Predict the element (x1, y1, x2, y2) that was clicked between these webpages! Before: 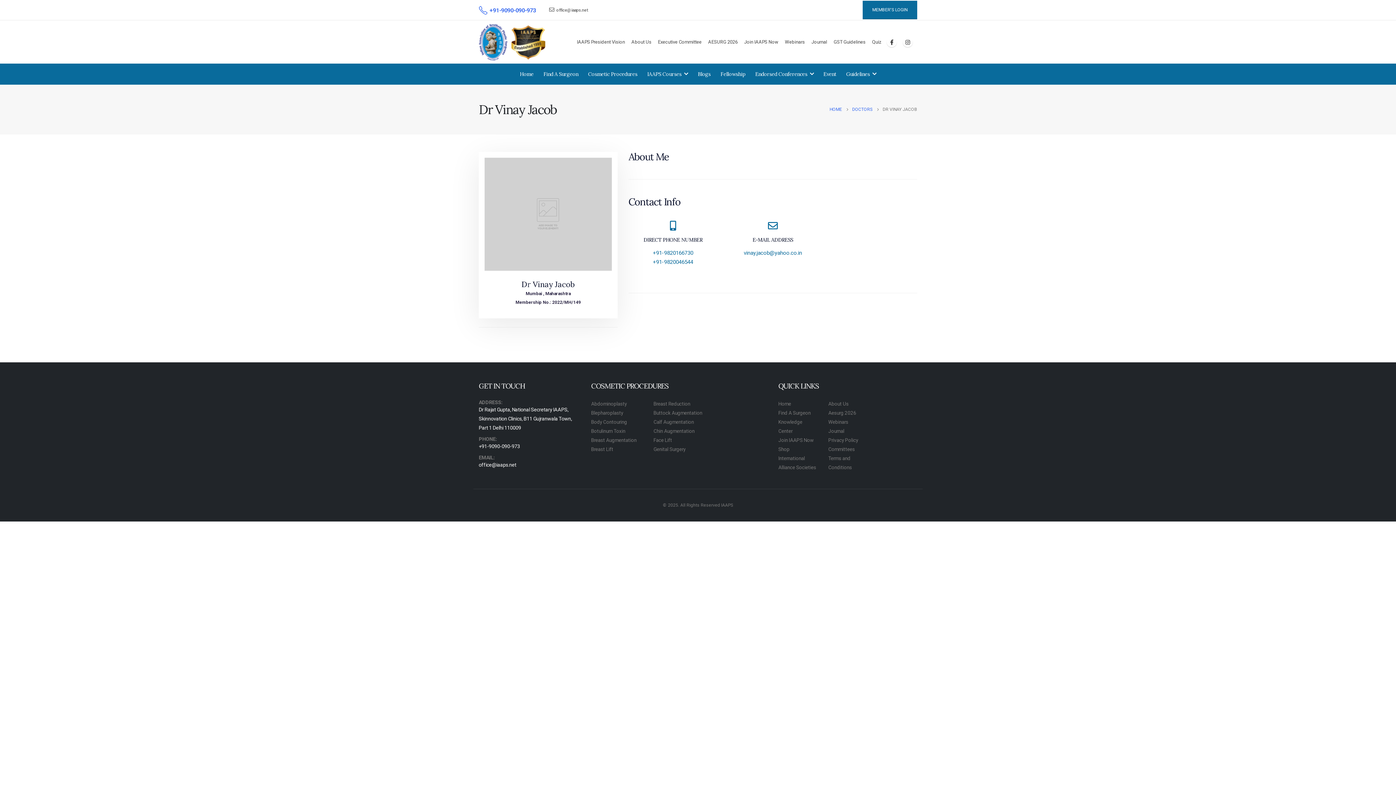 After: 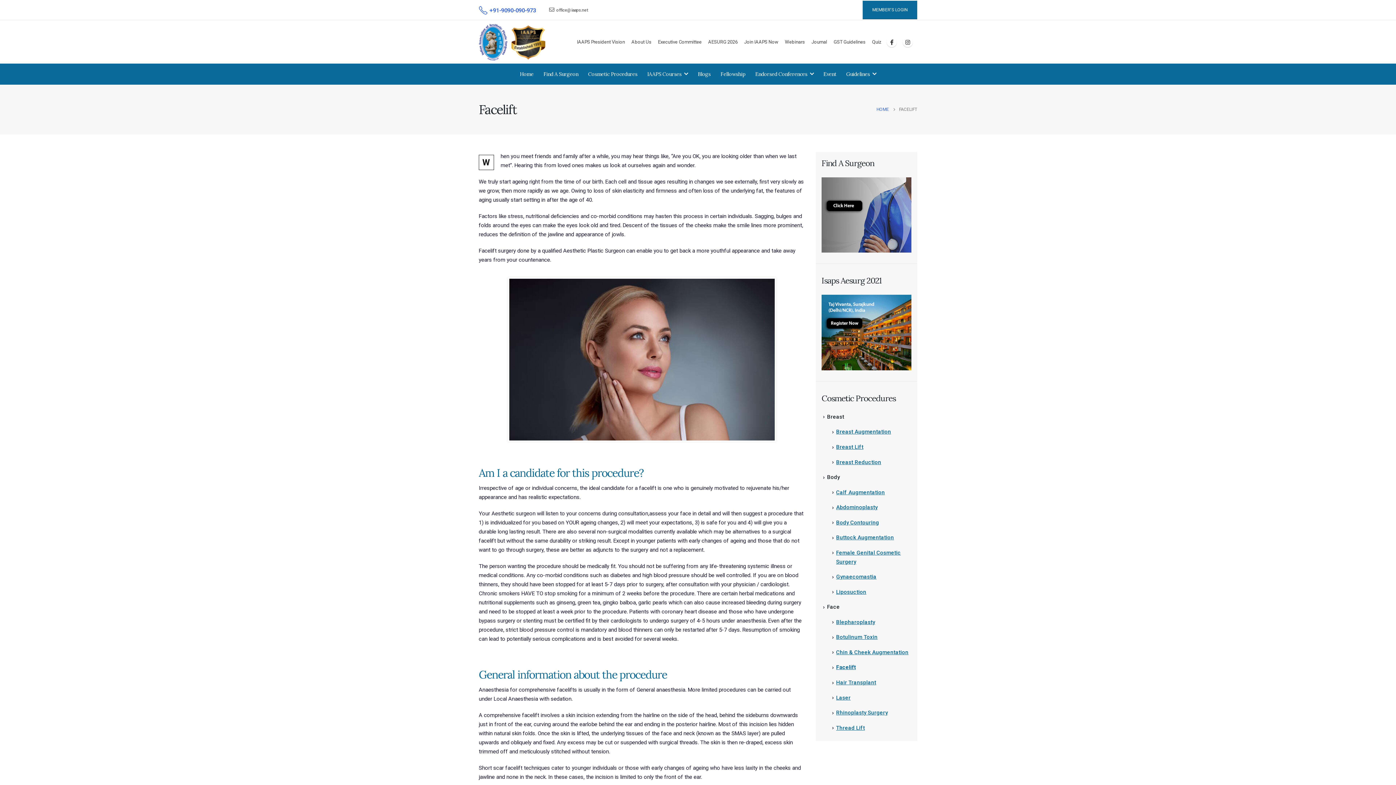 Action: label: Face Lift bbox: (653, 437, 672, 443)